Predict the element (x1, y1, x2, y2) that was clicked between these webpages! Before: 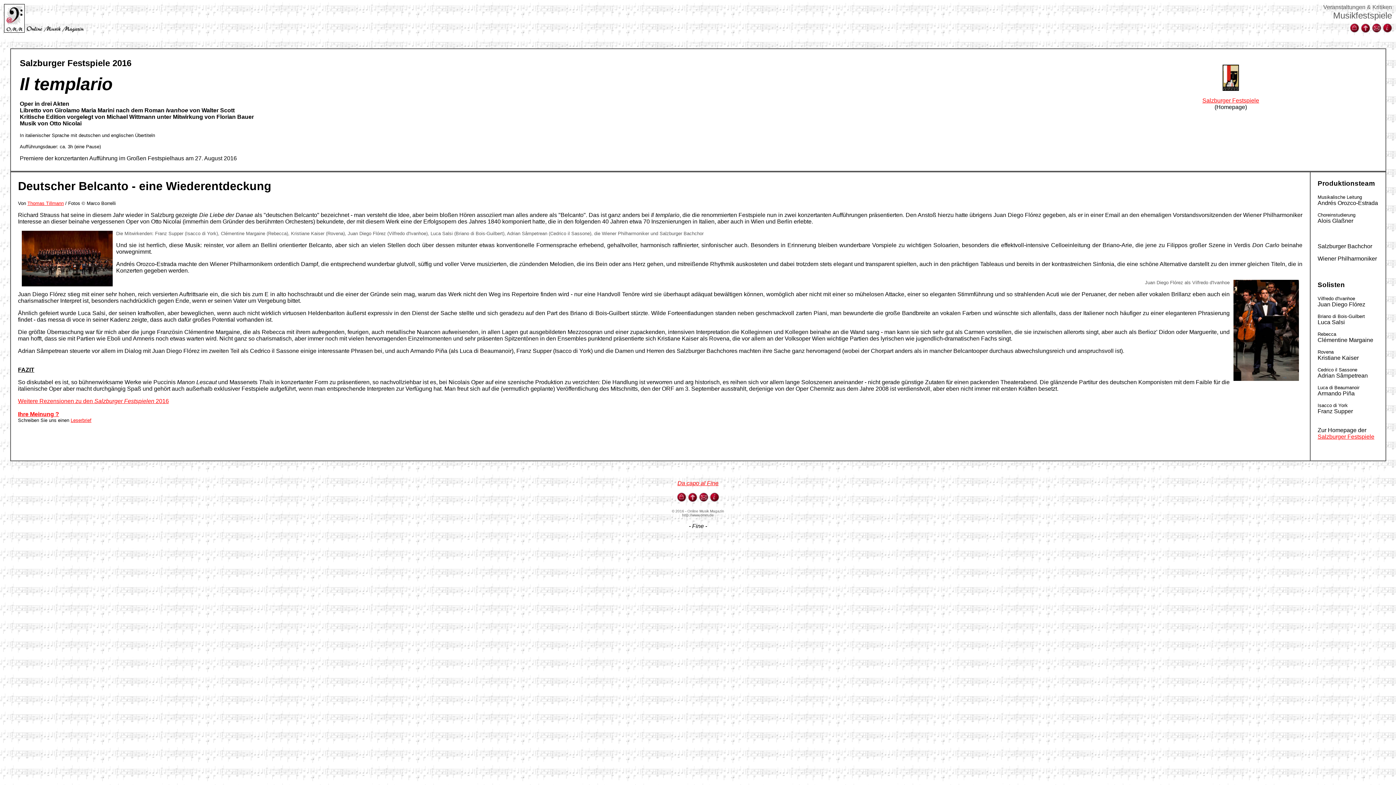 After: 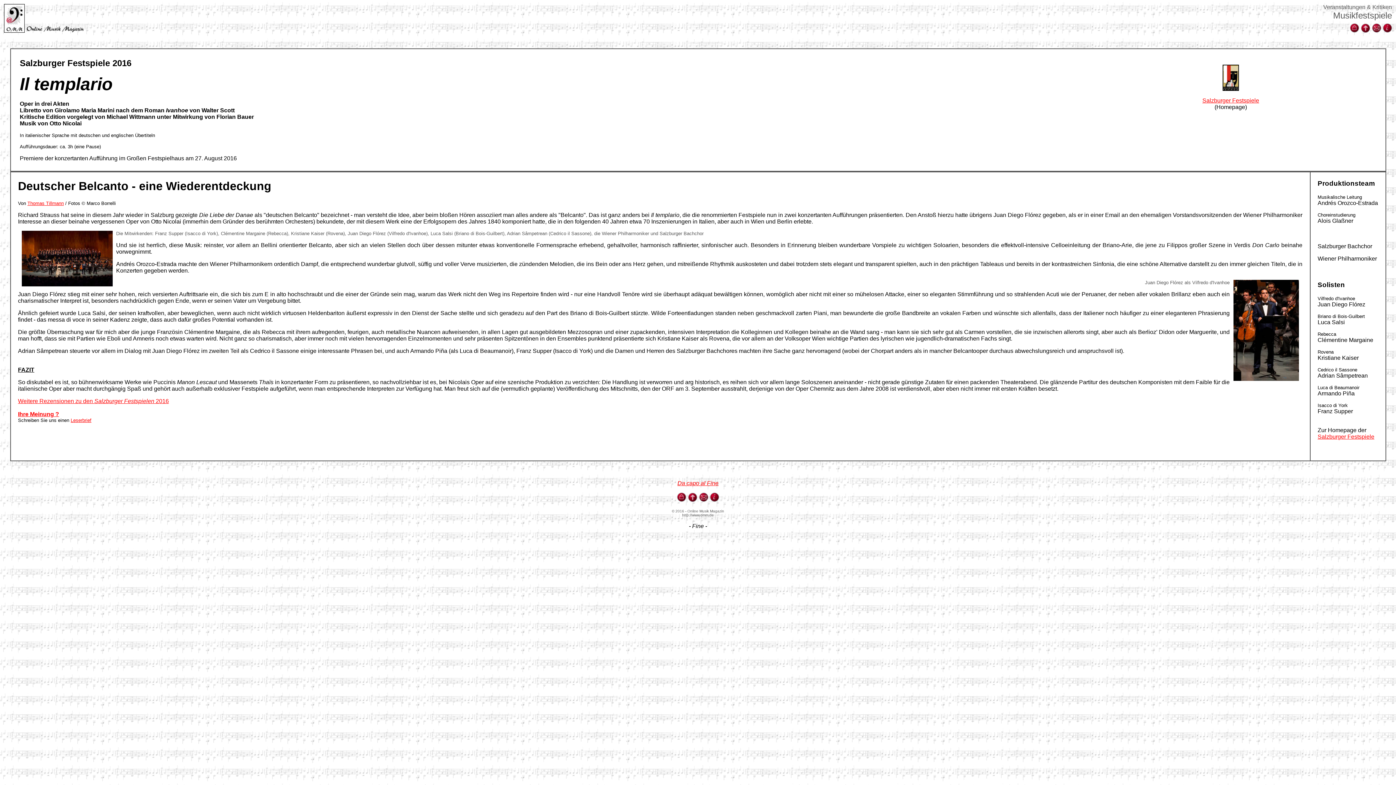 Action: label: Da capo al Fine bbox: (677, 480, 718, 486)